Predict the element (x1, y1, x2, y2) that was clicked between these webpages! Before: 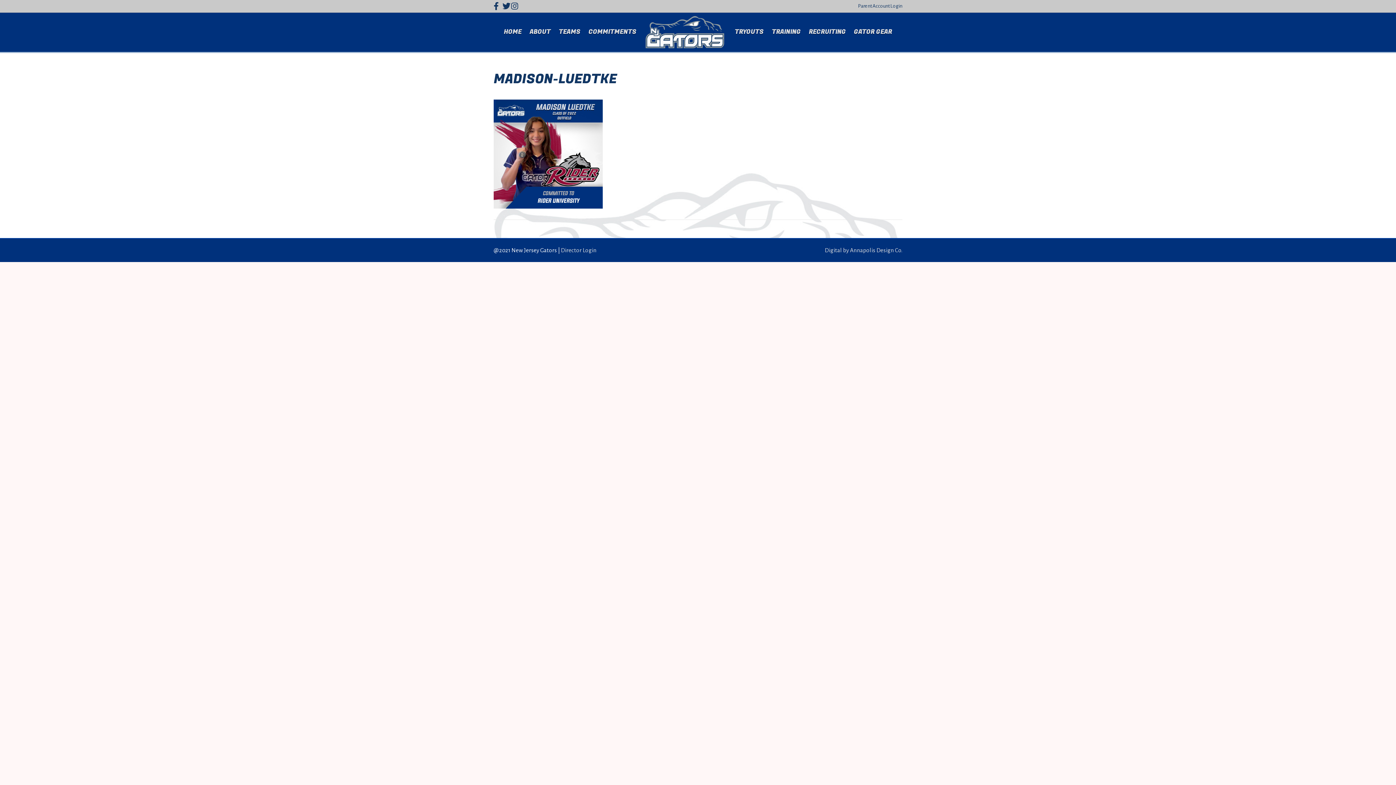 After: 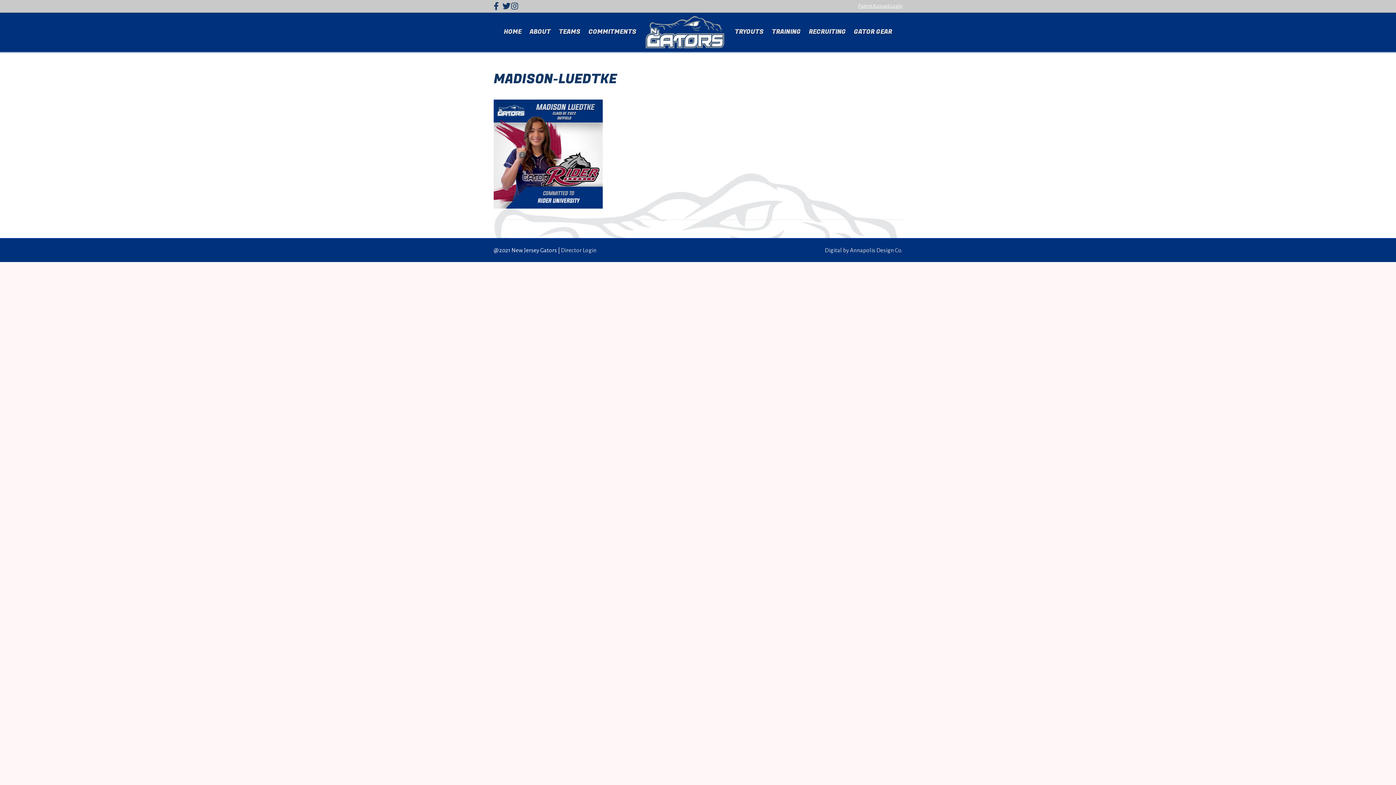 Action: bbox: (858, 3, 902, 8) label: Parent Account Login